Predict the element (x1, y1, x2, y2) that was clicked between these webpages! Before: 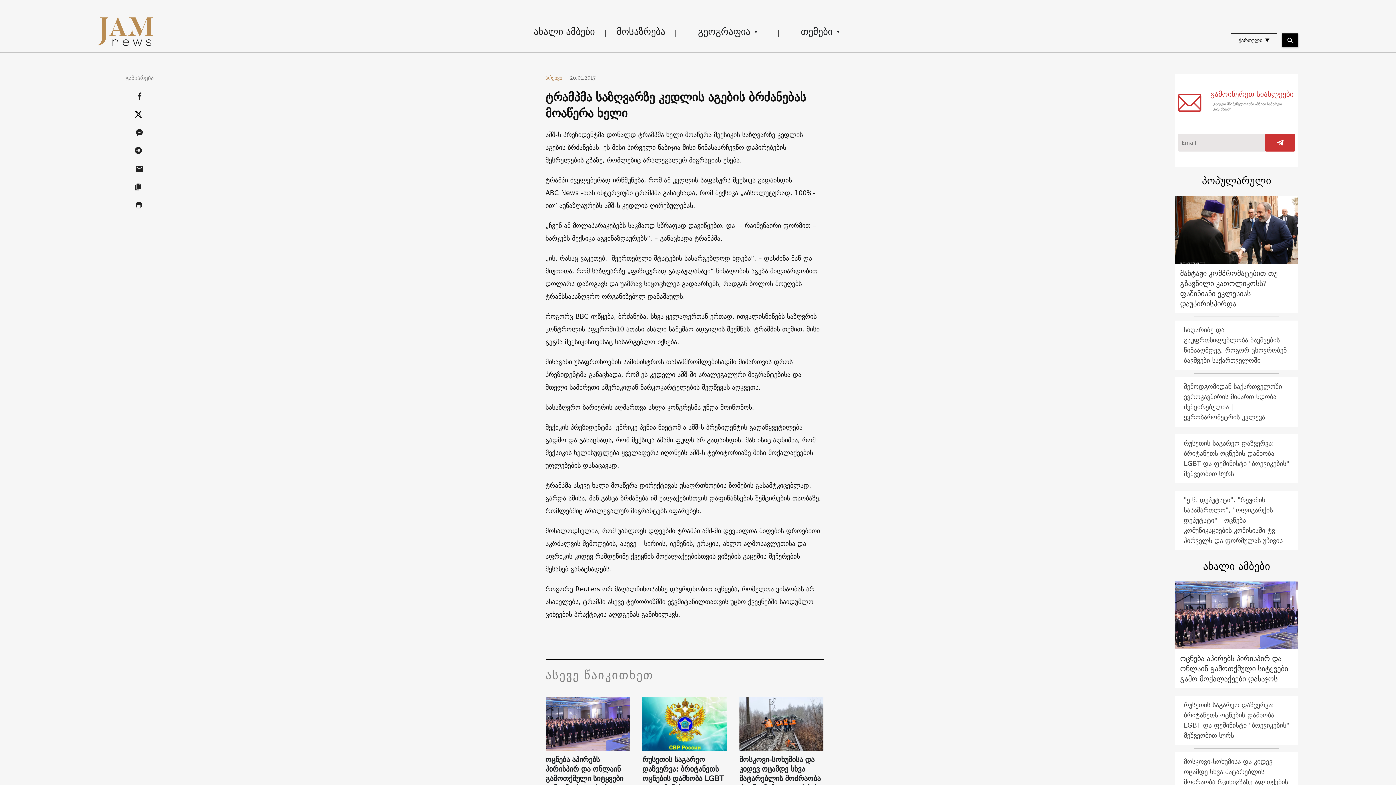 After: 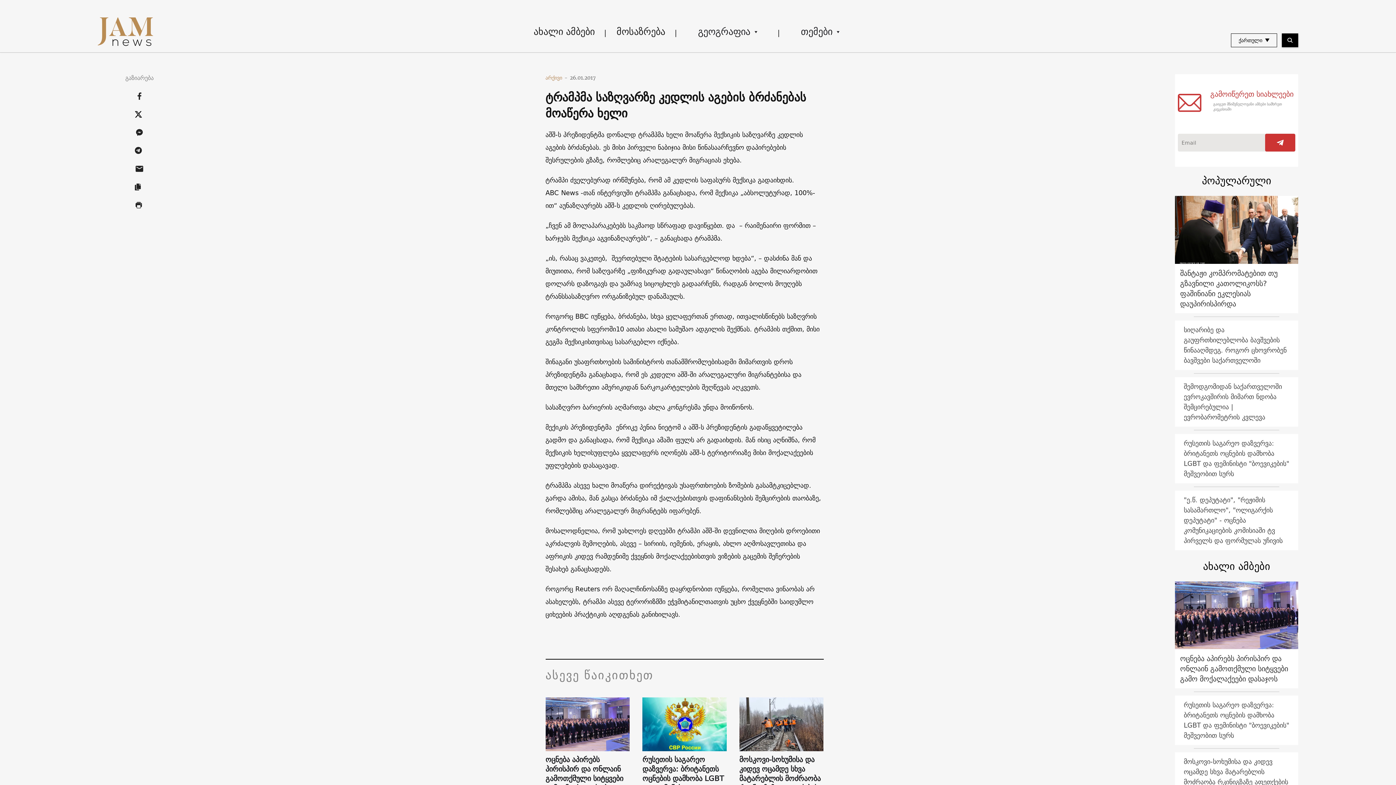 Action: bbox: (135, 86, 144, 104)